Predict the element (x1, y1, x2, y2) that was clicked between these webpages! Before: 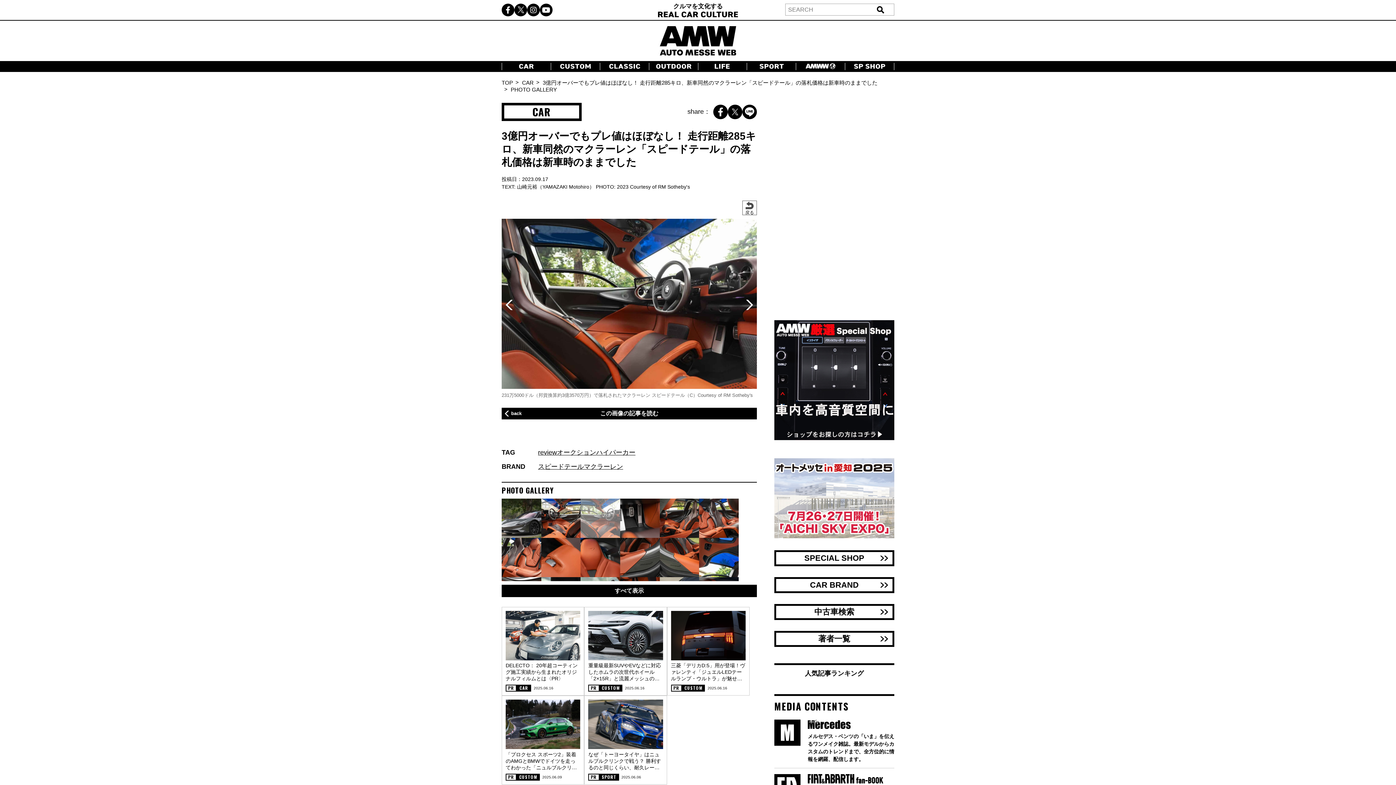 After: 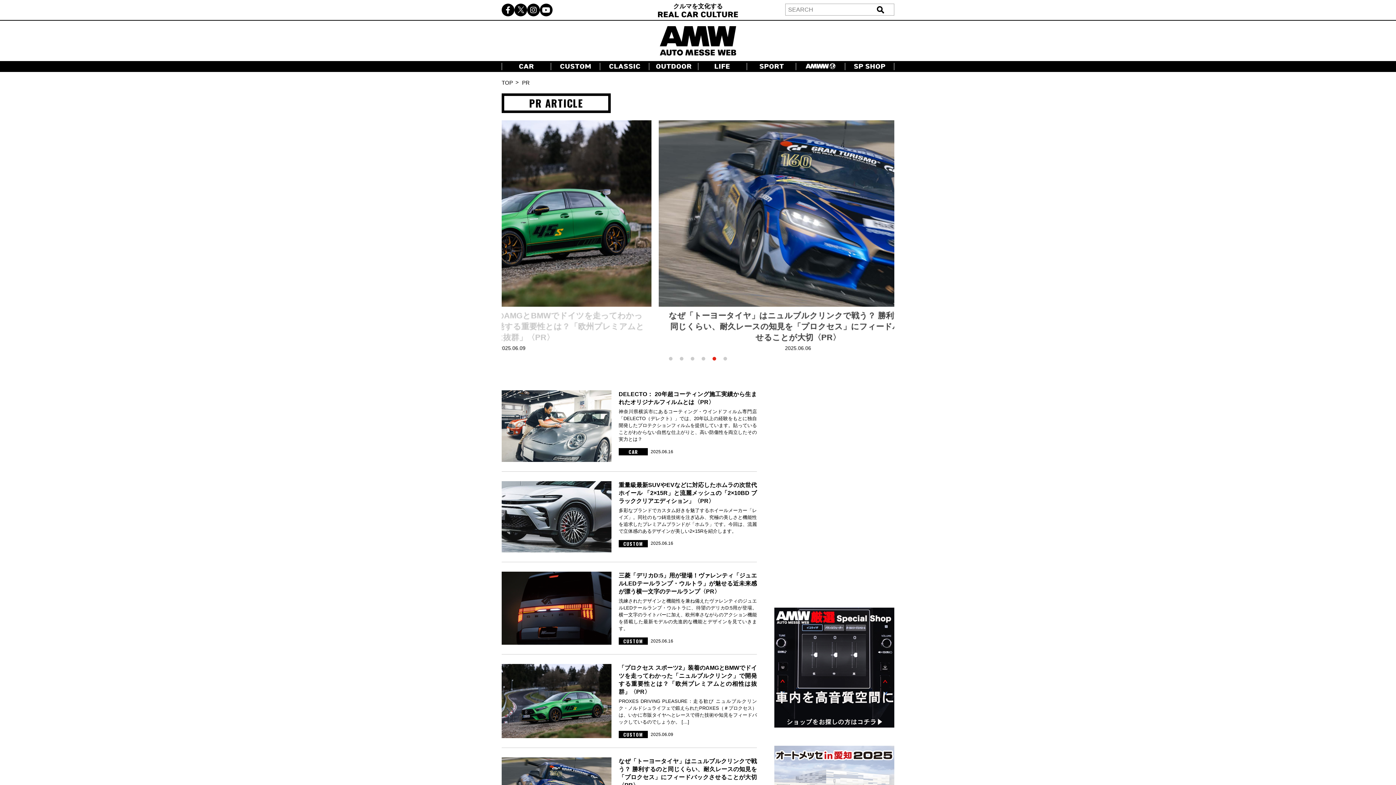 Action: bbox: (673, 685, 679, 691) label: PR